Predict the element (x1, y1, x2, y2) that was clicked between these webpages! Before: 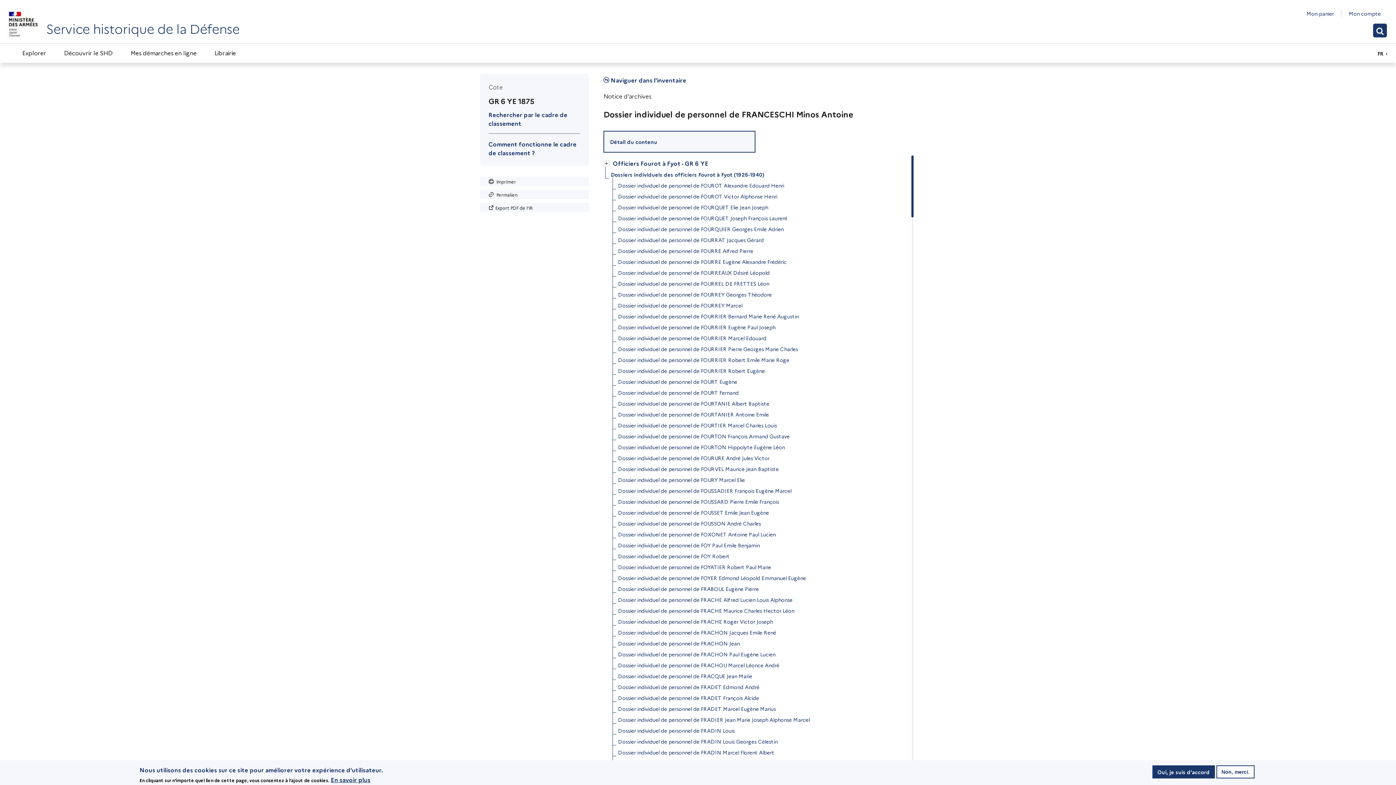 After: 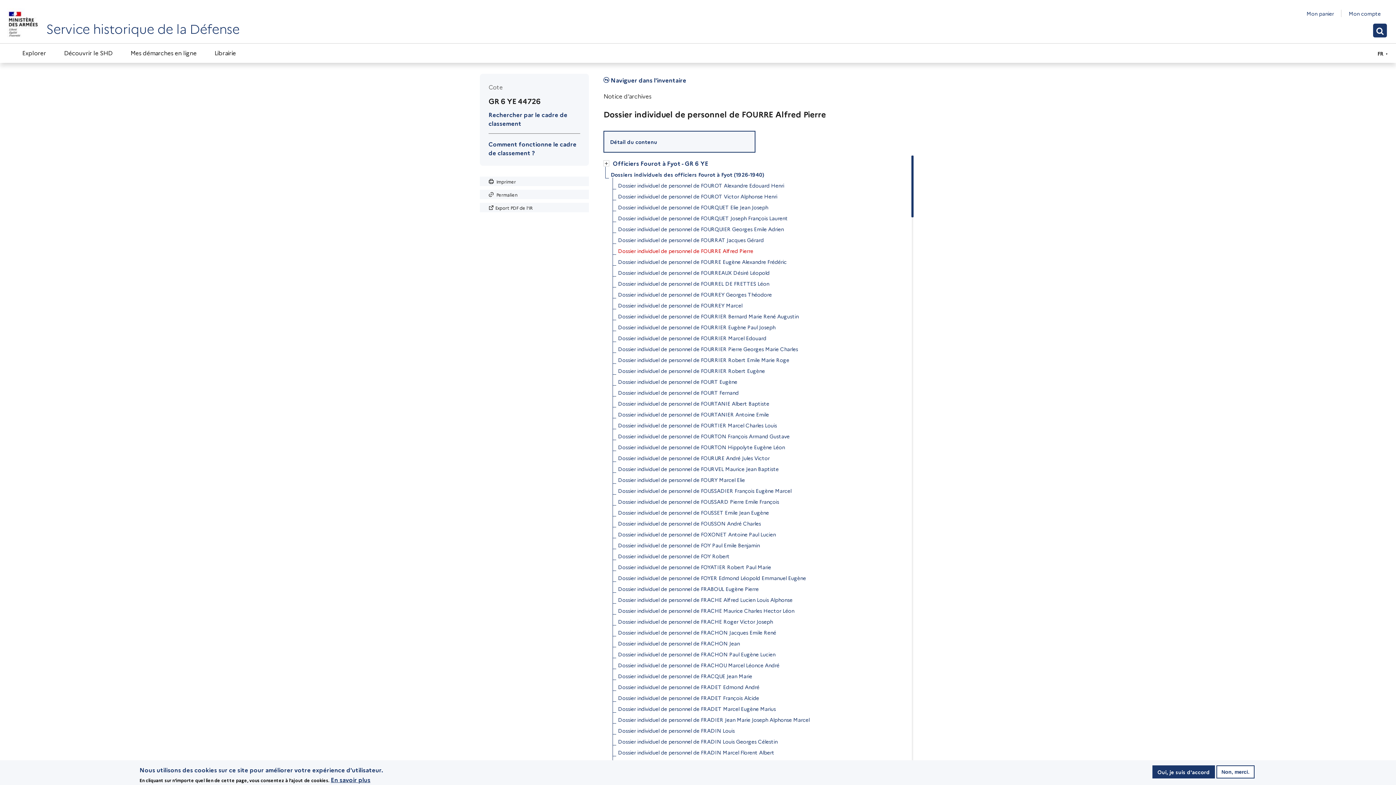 Action: bbox: (618, 245, 753, 256) label: Dossier individuel de personnel de FOURRE Alfred Pierre